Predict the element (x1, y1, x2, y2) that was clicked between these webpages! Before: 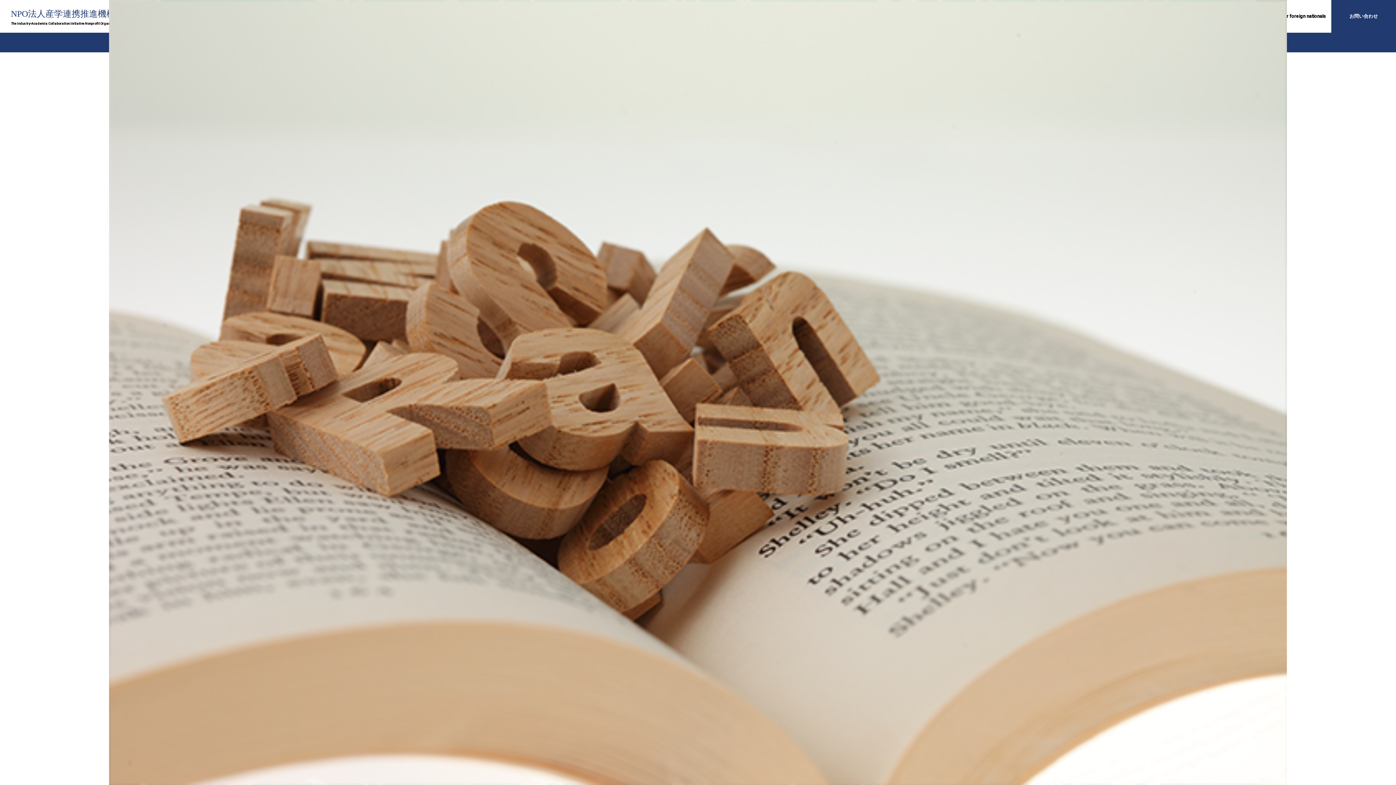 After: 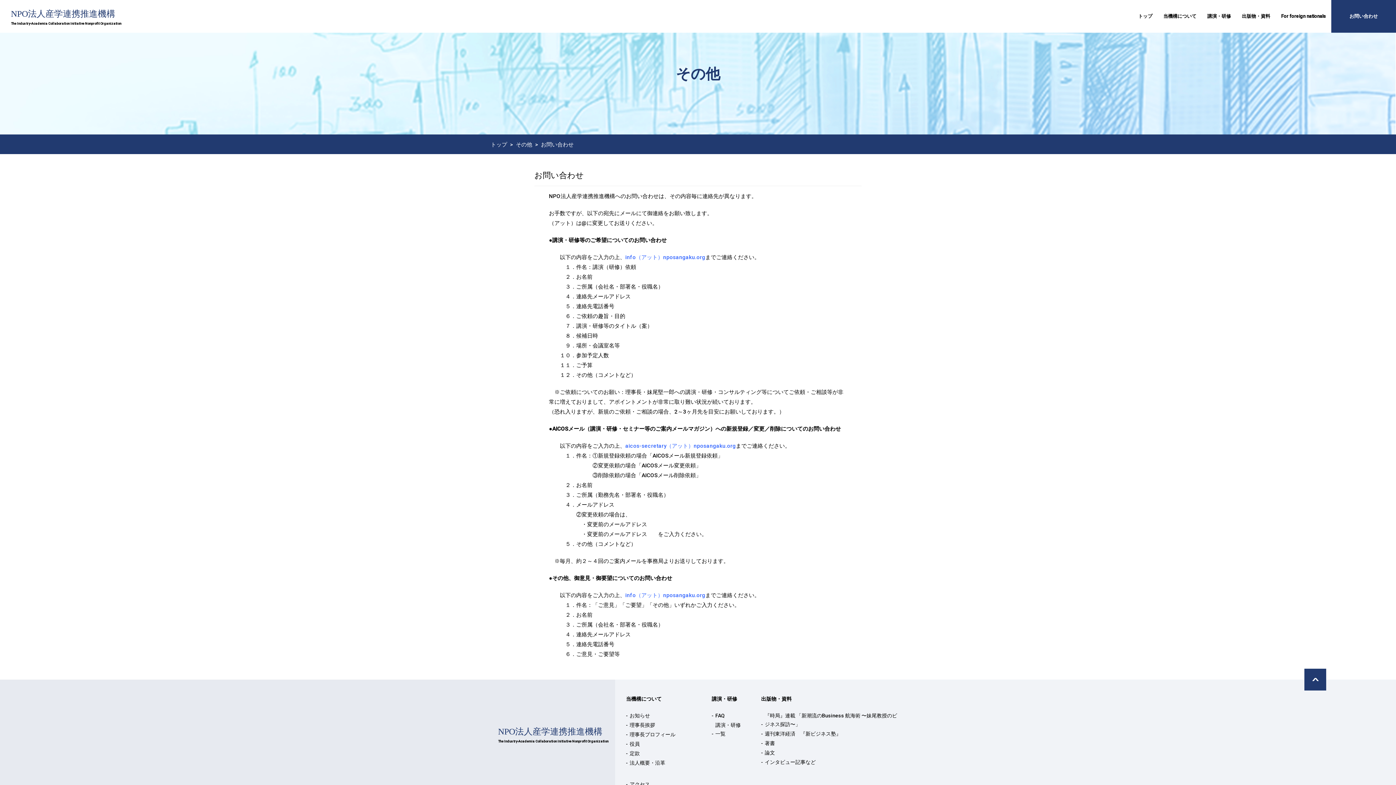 Action: label: お問い合わせ bbox: (1349, 3, 1378, 29)